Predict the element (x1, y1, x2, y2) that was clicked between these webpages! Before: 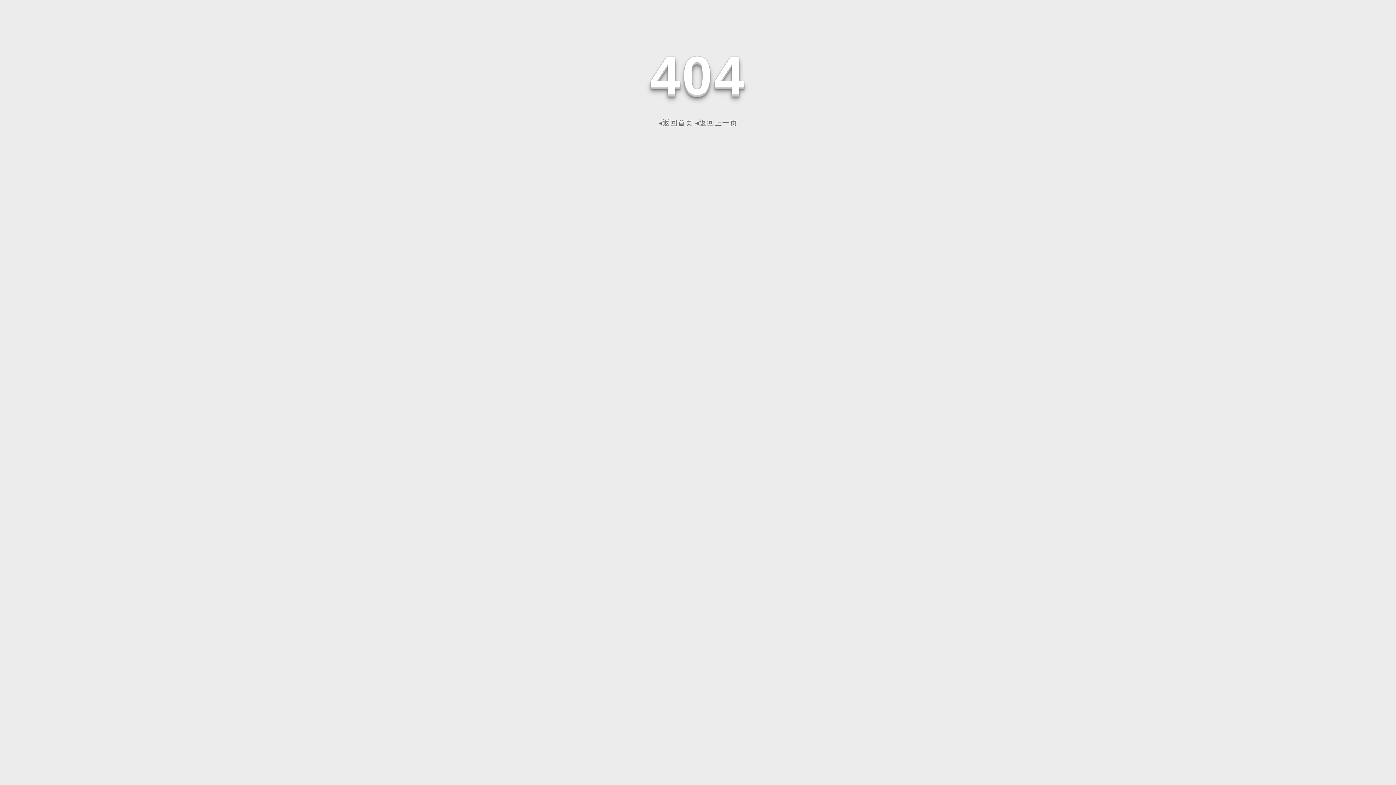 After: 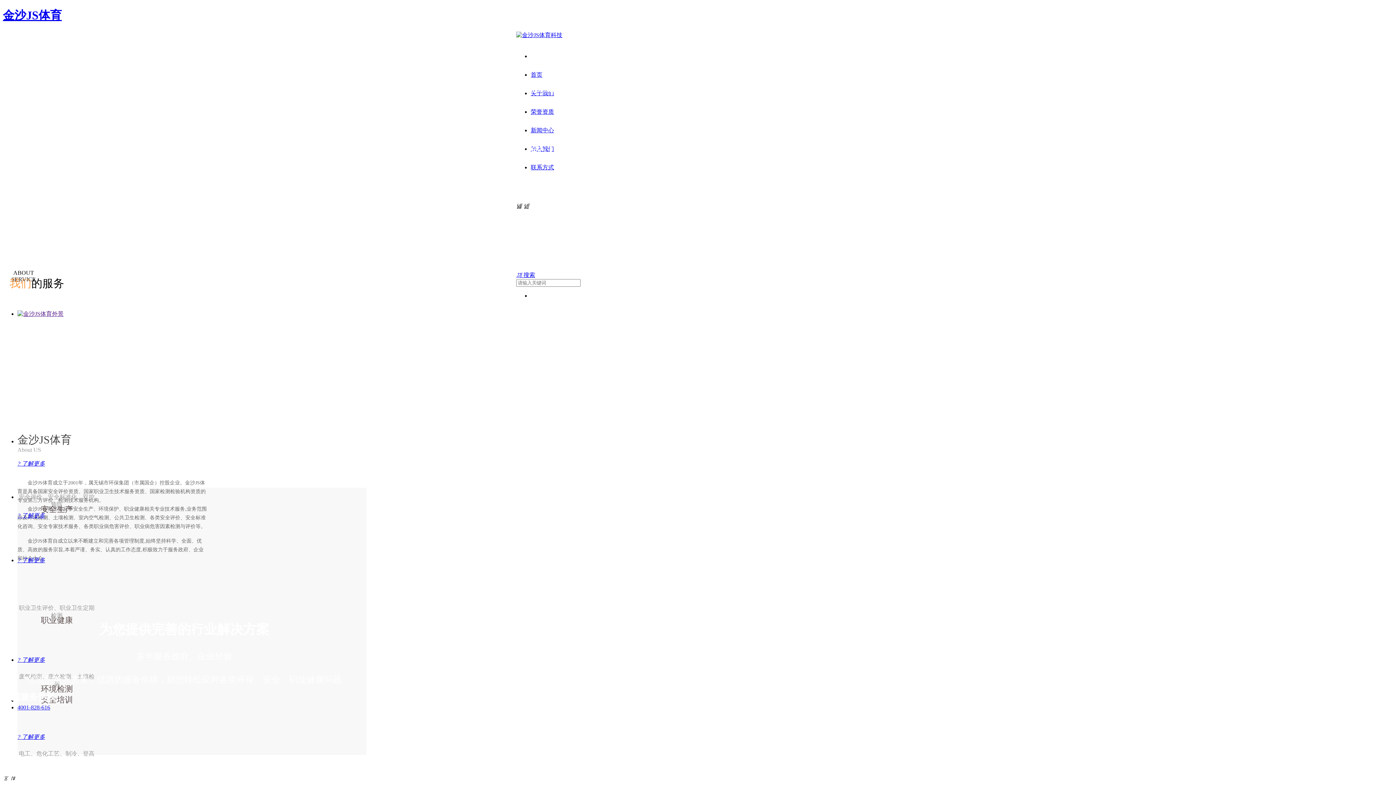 Action: label: ◂返回首页 bbox: (658, 118, 693, 126)